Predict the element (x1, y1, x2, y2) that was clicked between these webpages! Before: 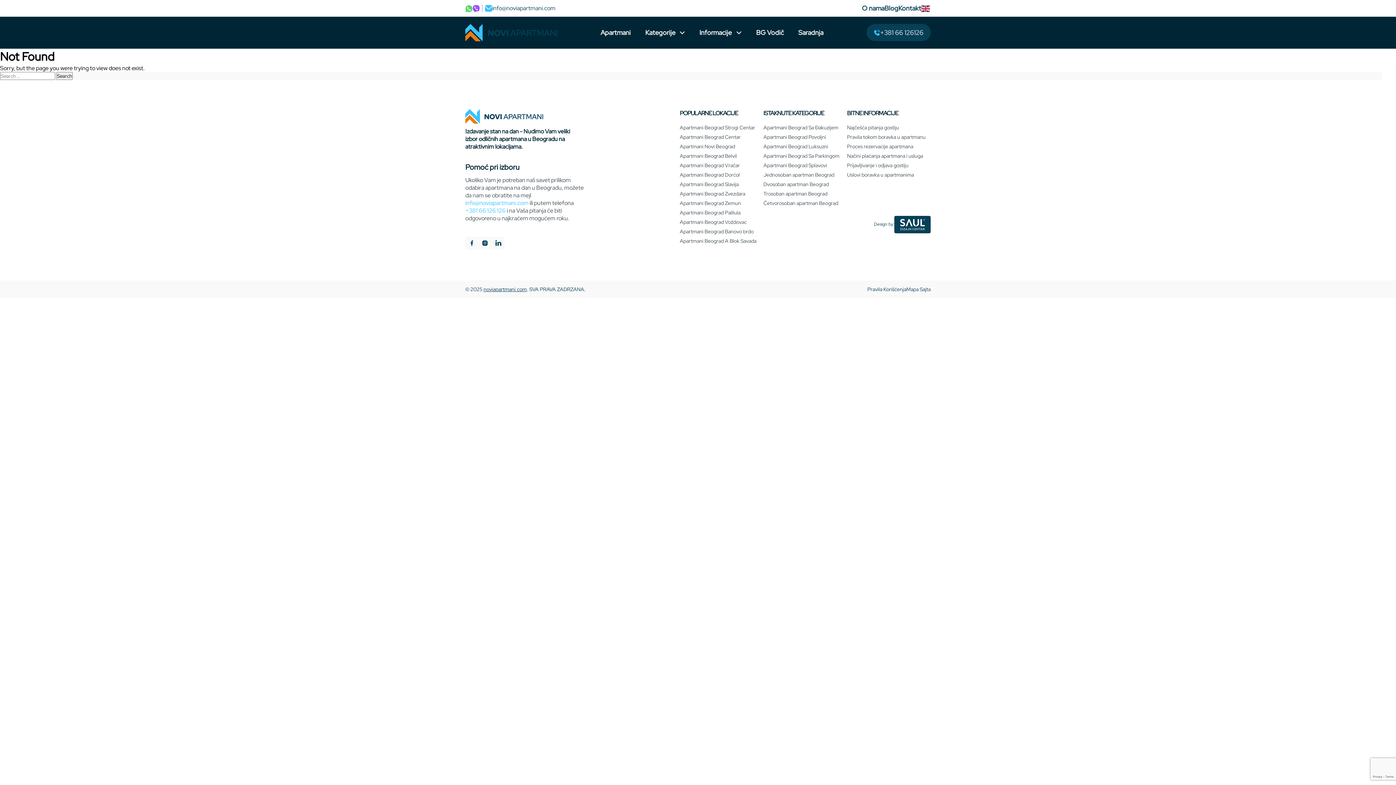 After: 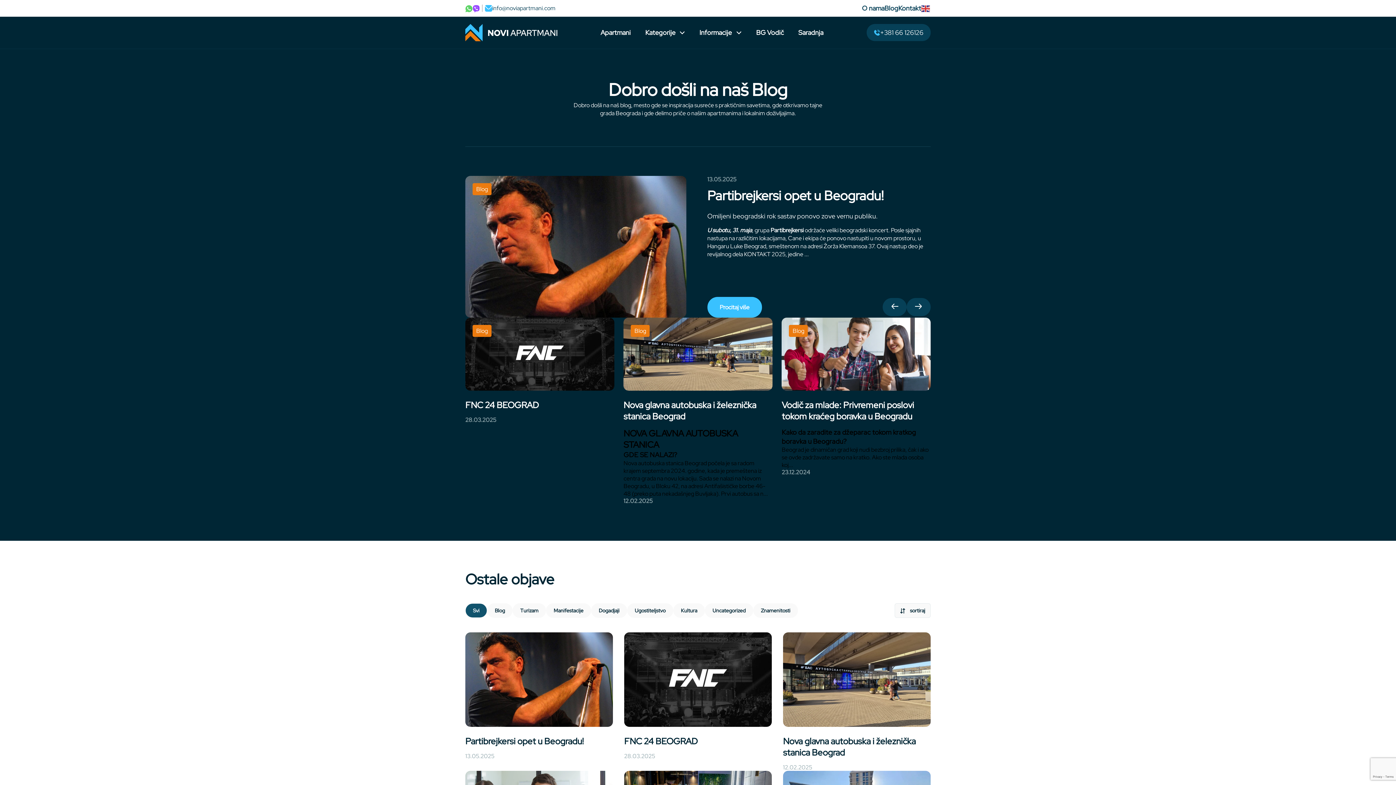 Action: label: Blog bbox: (884, 3, 898, 12)